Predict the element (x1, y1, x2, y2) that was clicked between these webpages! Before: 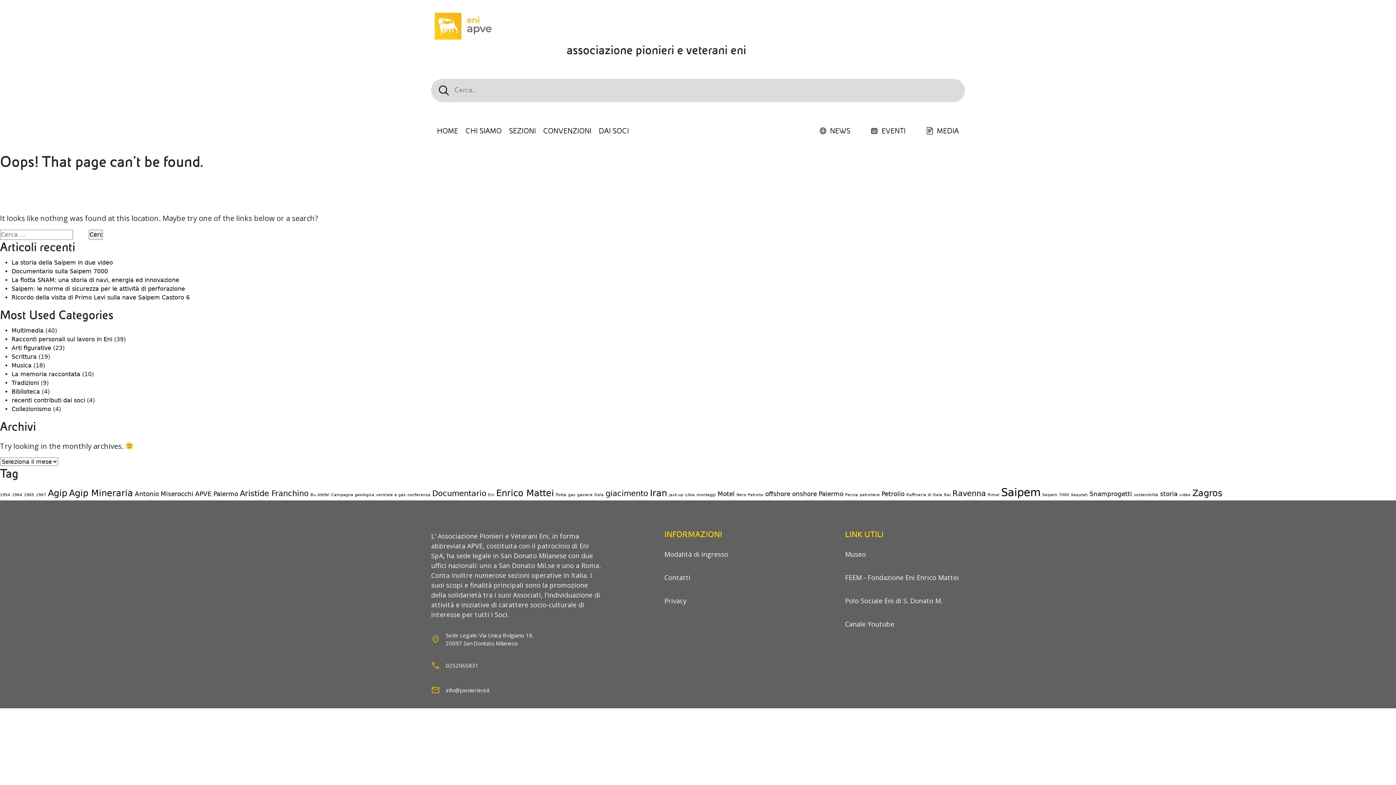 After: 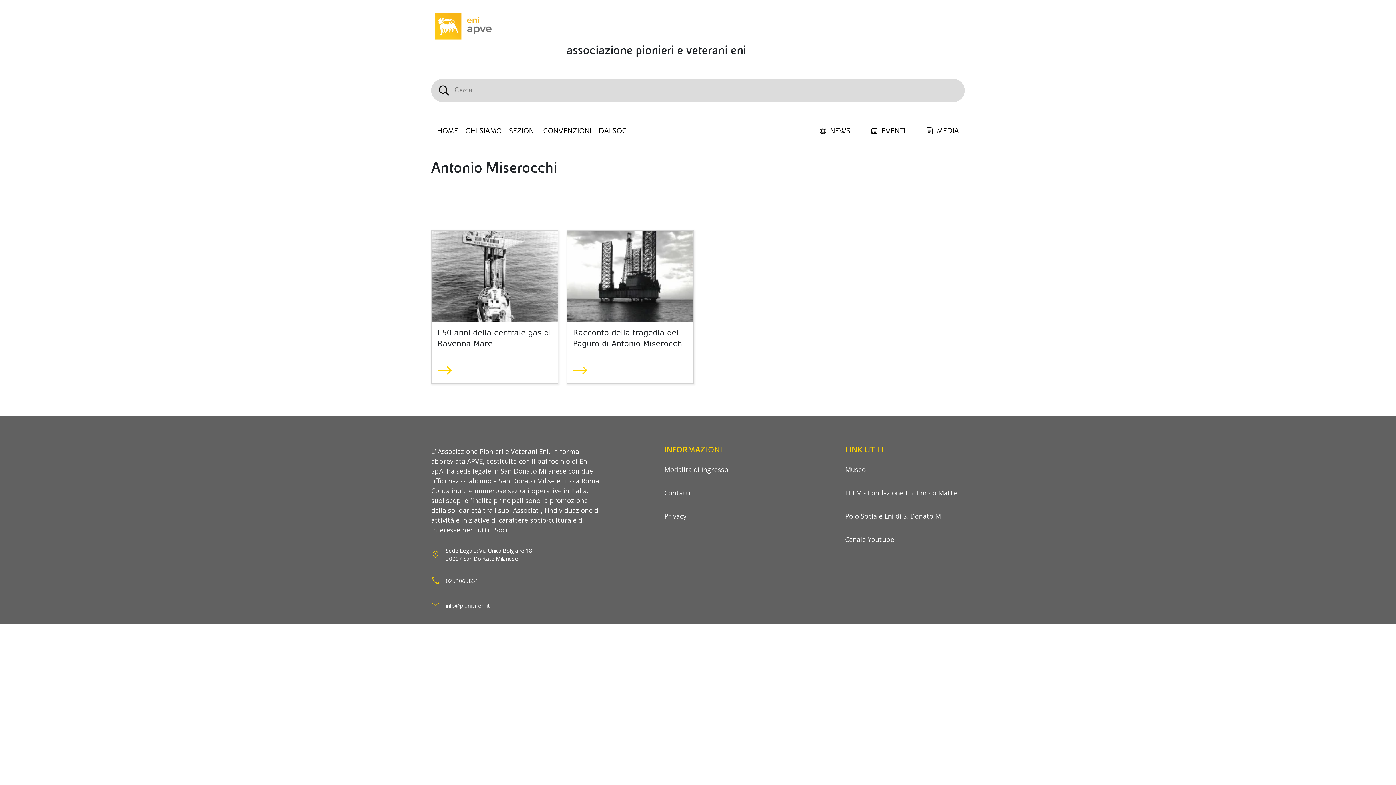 Action: label: Antonio Miserocchi (2 elementi) bbox: (134, 490, 193, 497)